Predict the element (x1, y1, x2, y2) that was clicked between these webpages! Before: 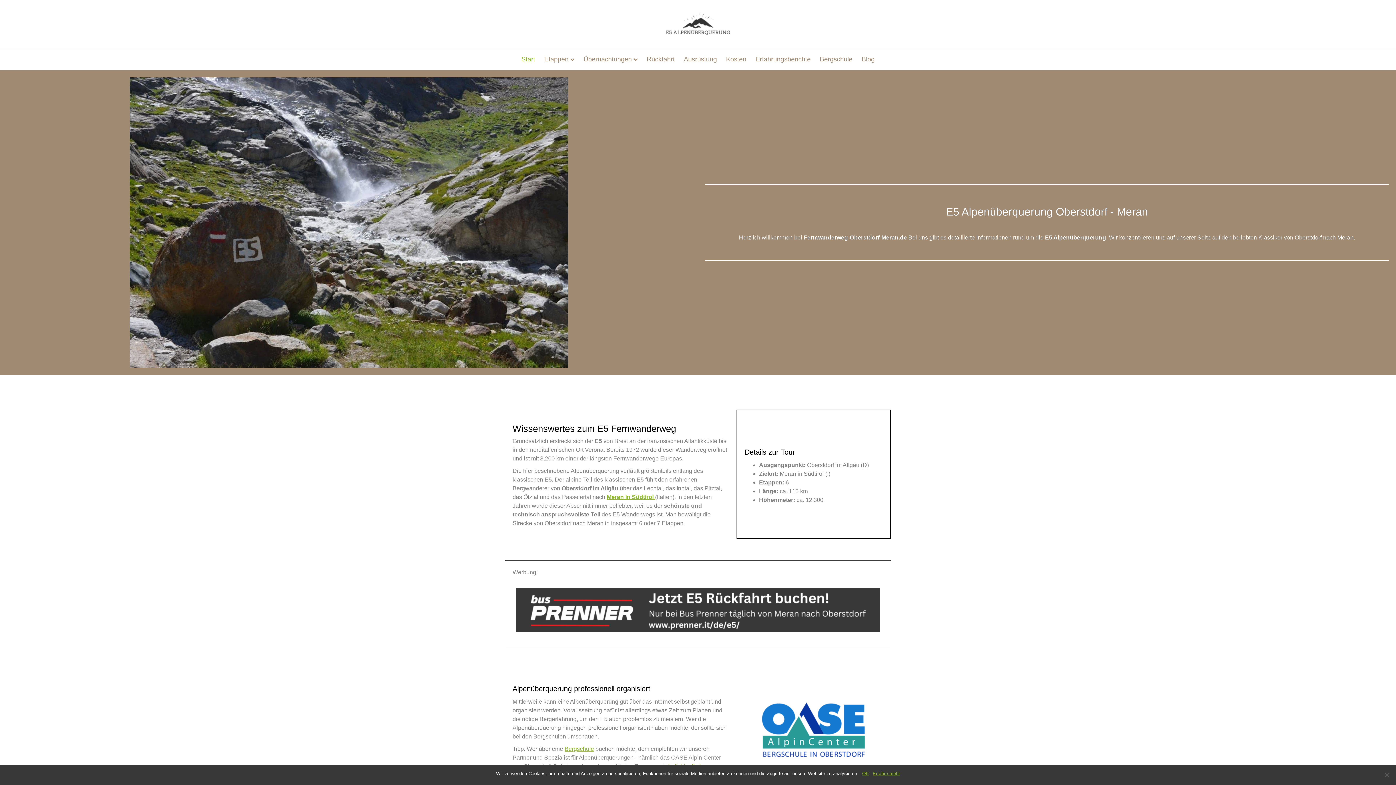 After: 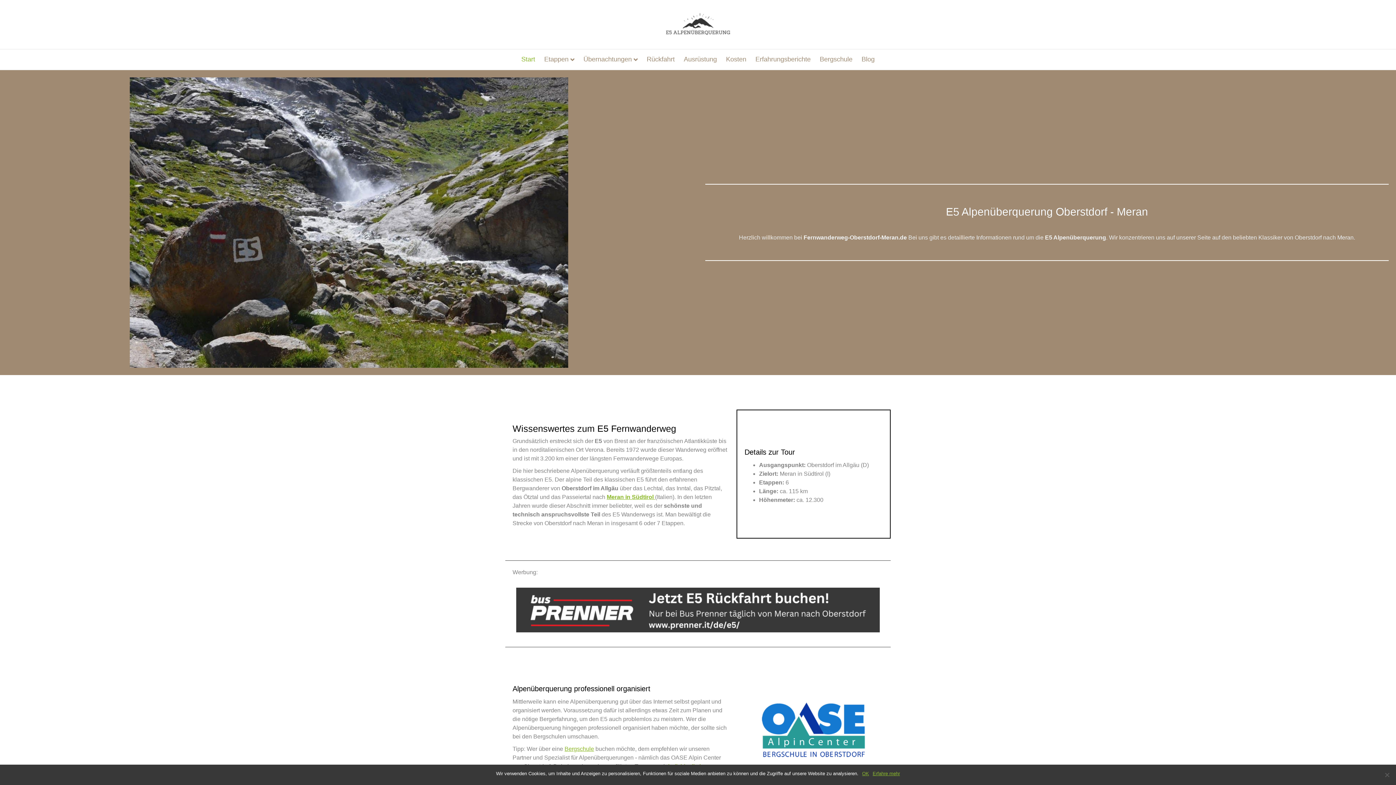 Action: bbox: (665, 20, 730, 27)